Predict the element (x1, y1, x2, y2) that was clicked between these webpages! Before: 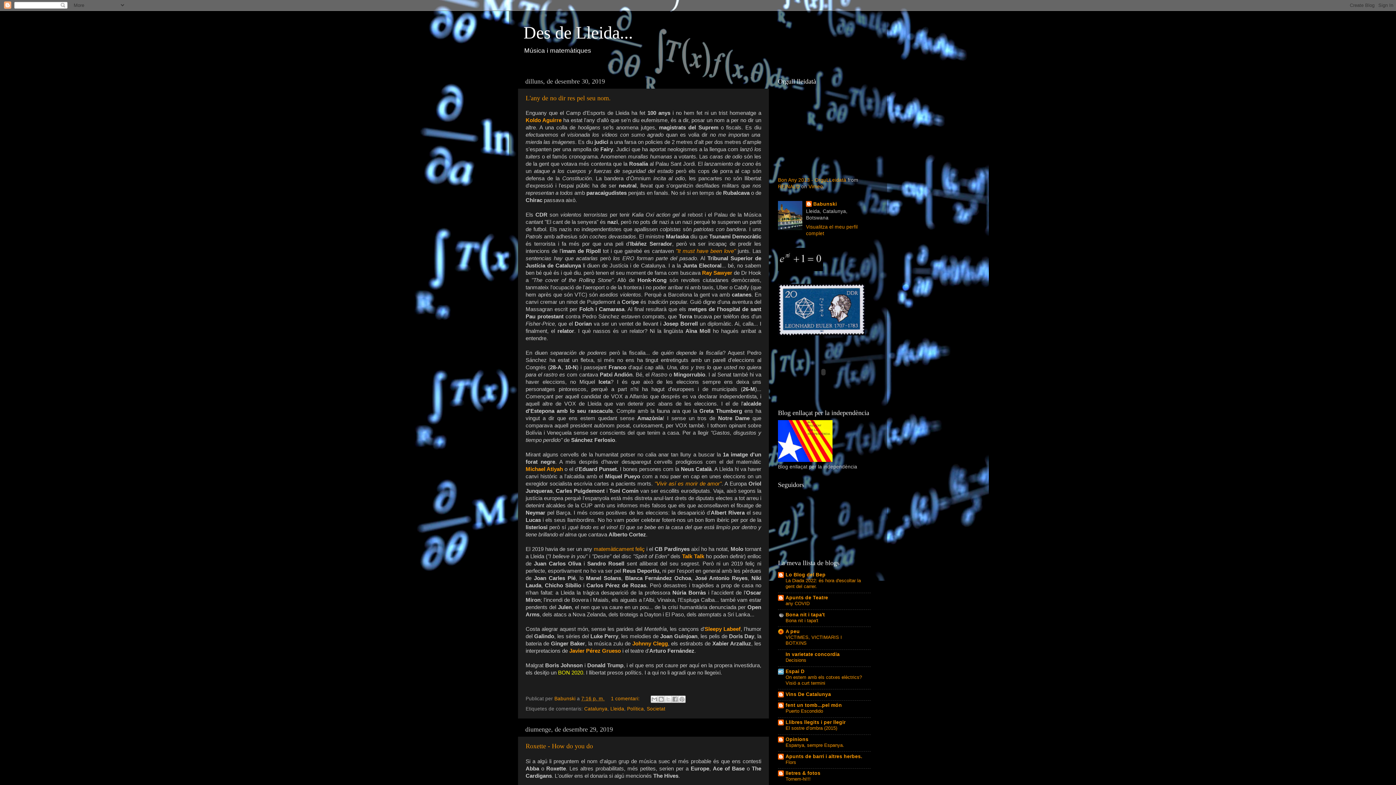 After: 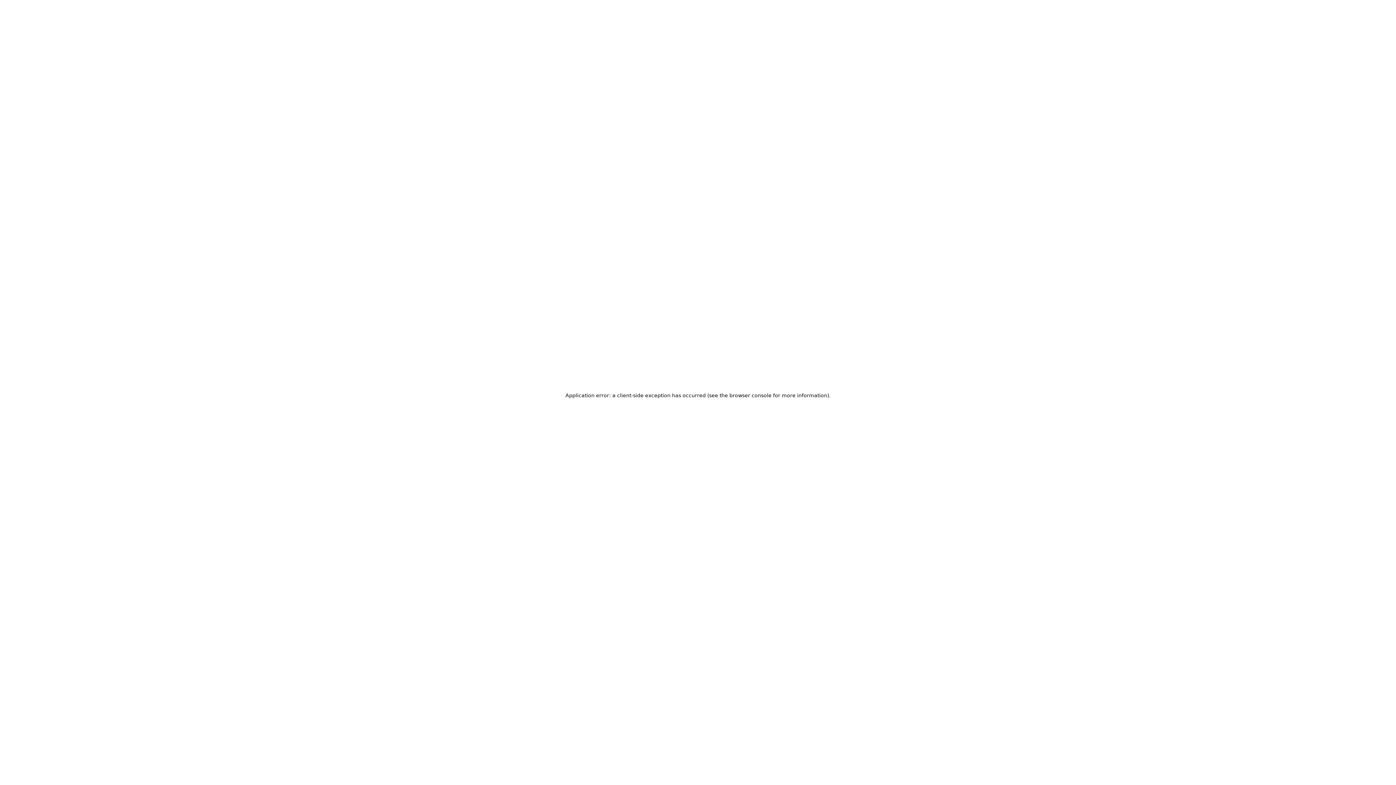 Action: bbox: (808, 184, 823, 189) label: Vimeo